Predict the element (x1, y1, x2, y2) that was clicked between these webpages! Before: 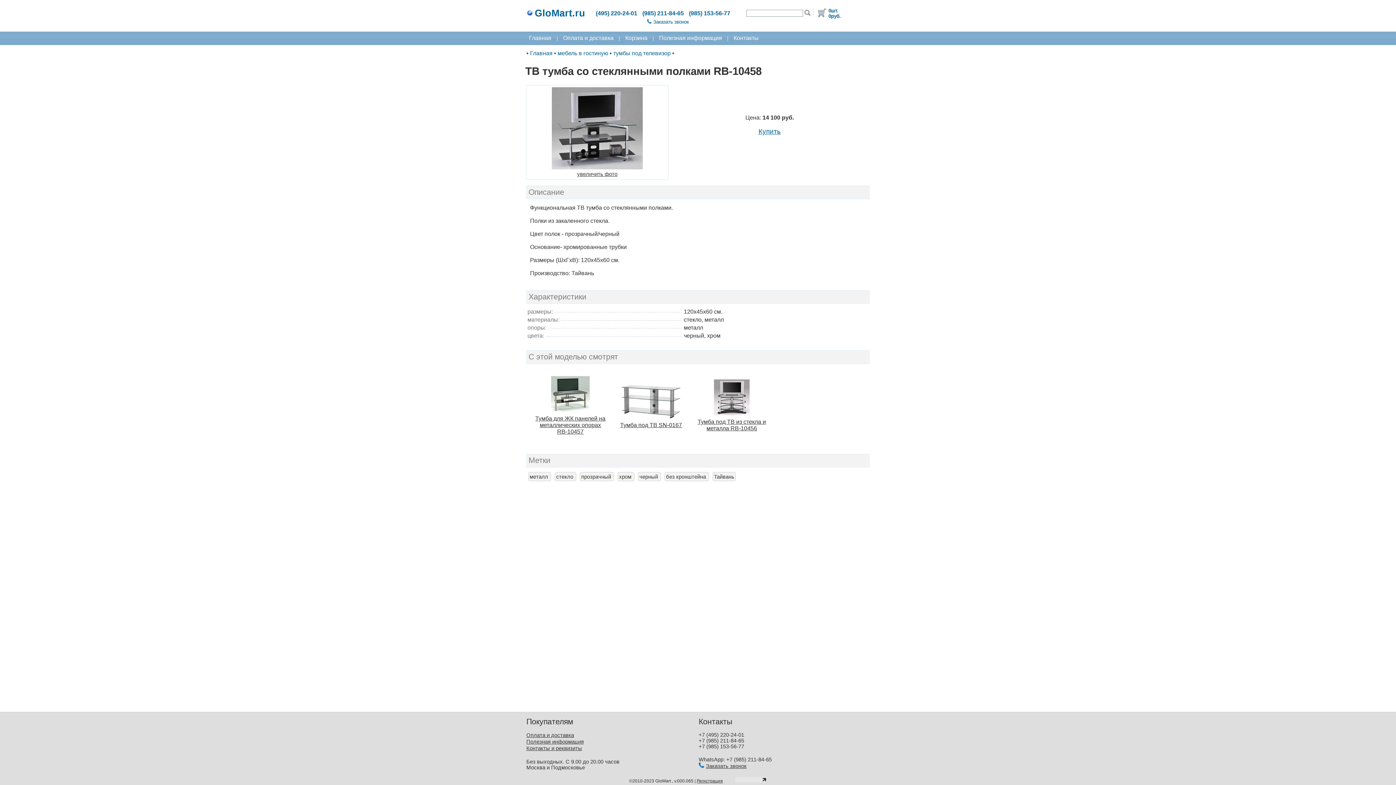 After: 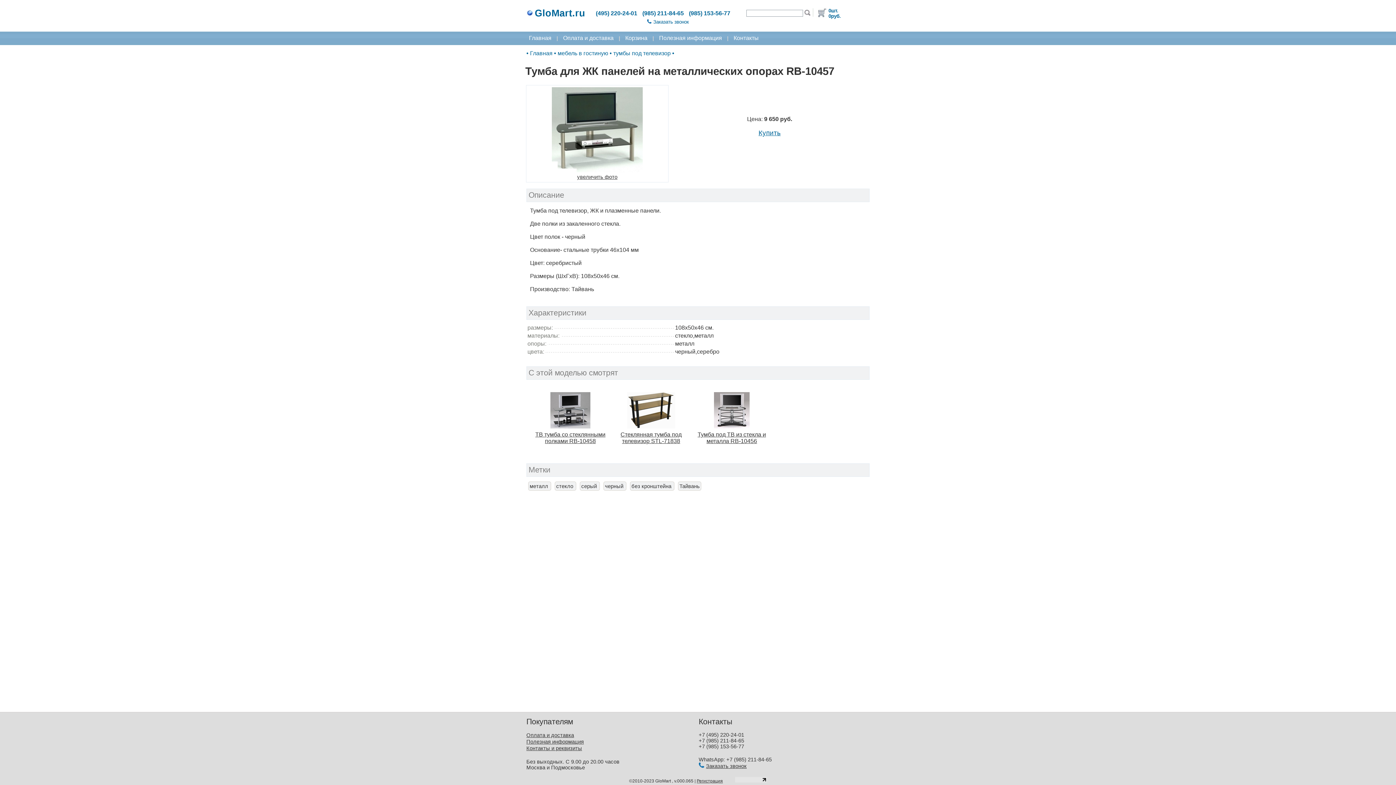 Action: bbox: (551, 407, 589, 413)